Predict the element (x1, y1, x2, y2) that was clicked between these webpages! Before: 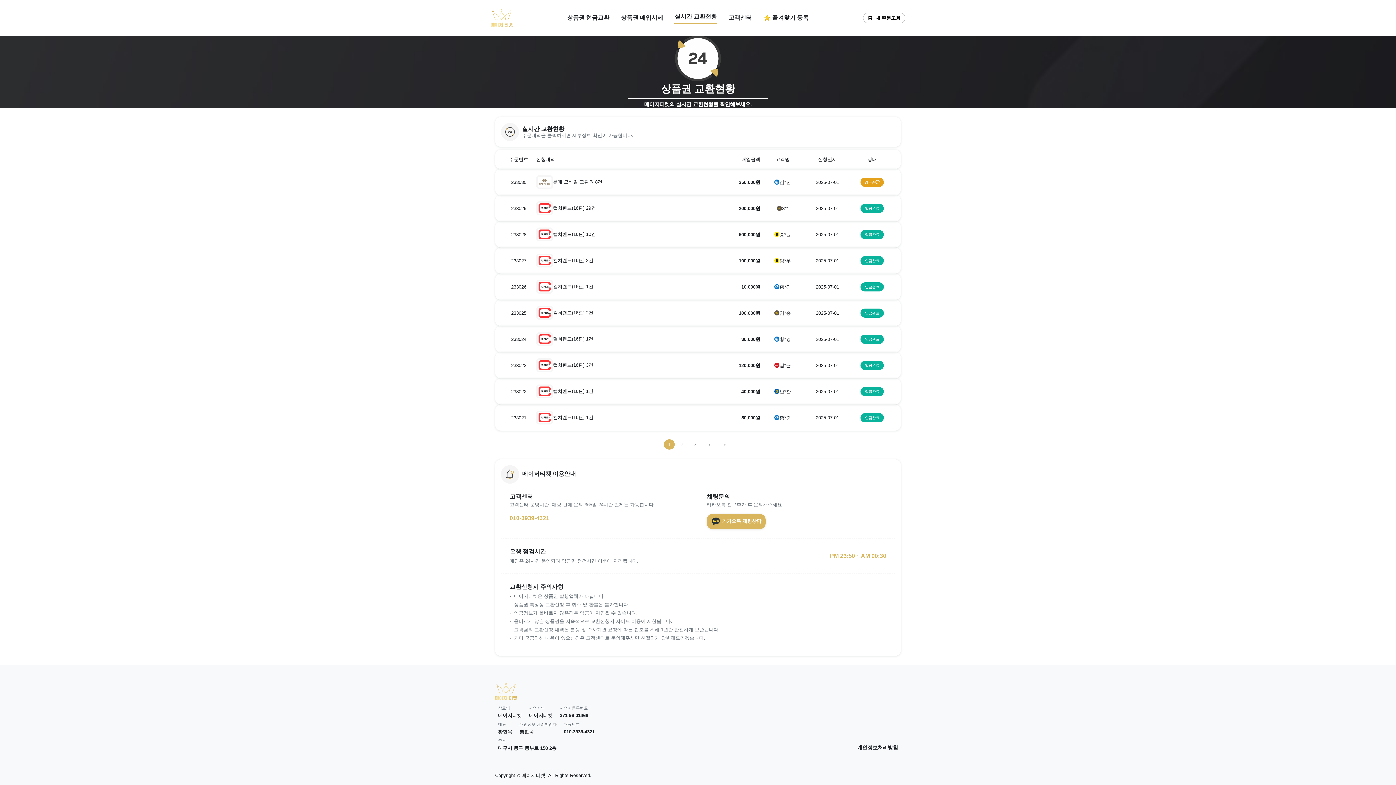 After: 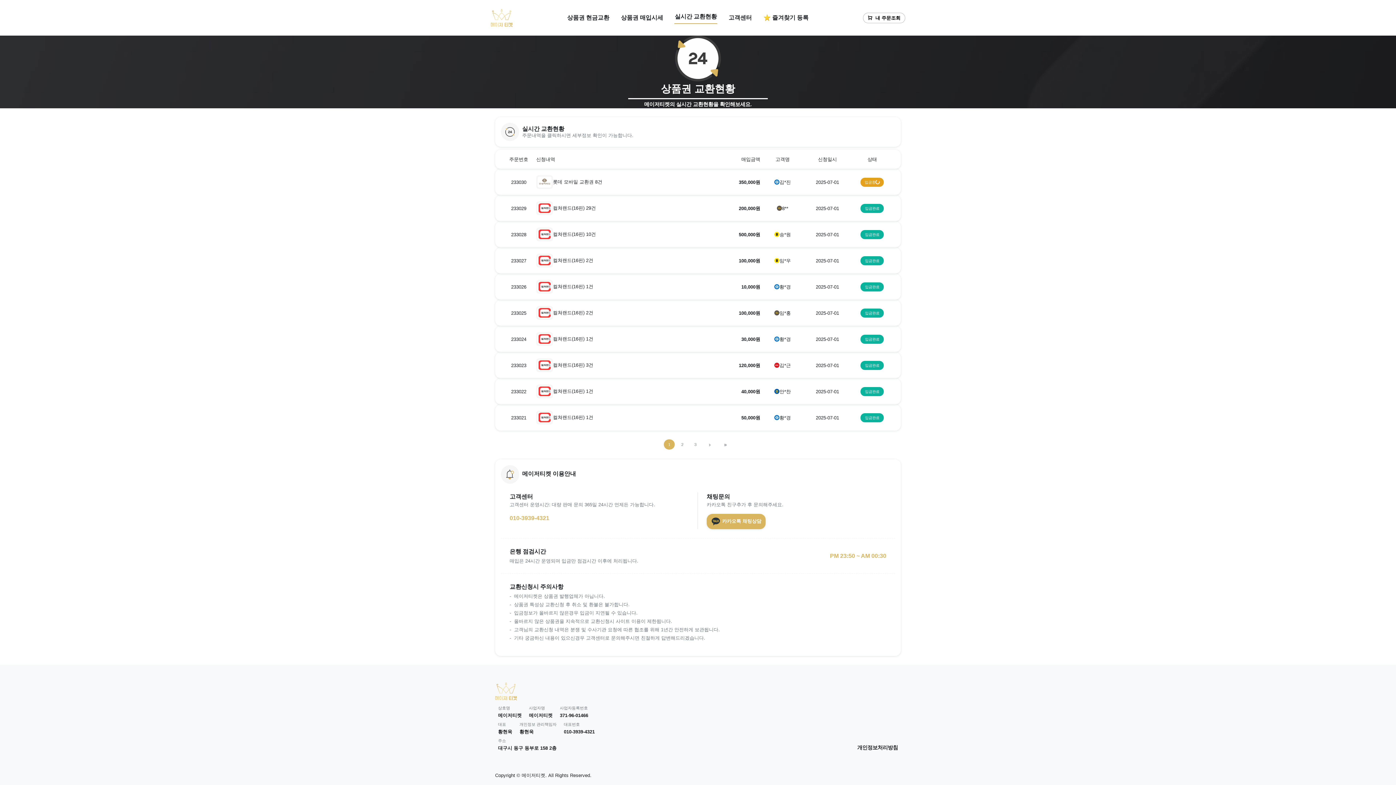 Action: label: PM 23:50 ~ AM 00:30 bbox: (830, 552, 886, 559)